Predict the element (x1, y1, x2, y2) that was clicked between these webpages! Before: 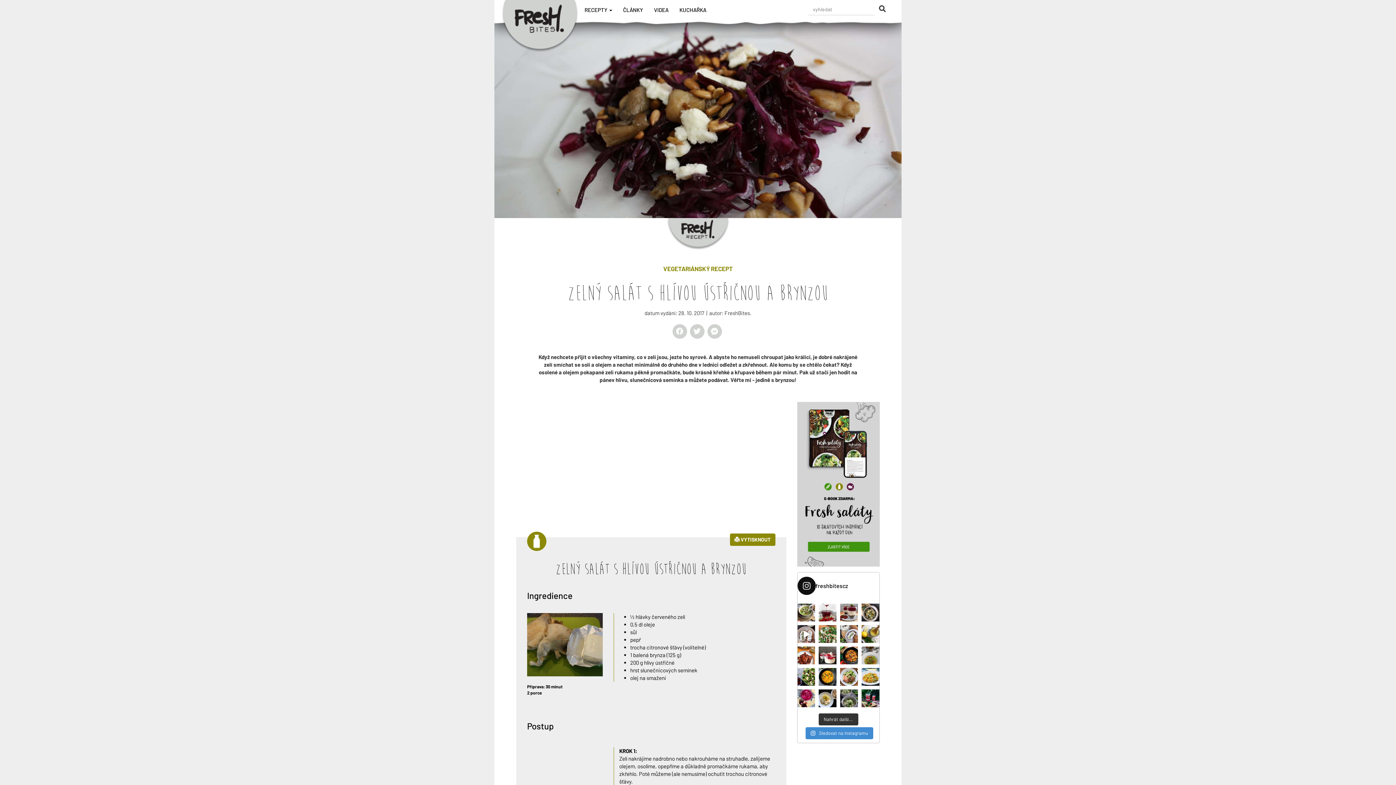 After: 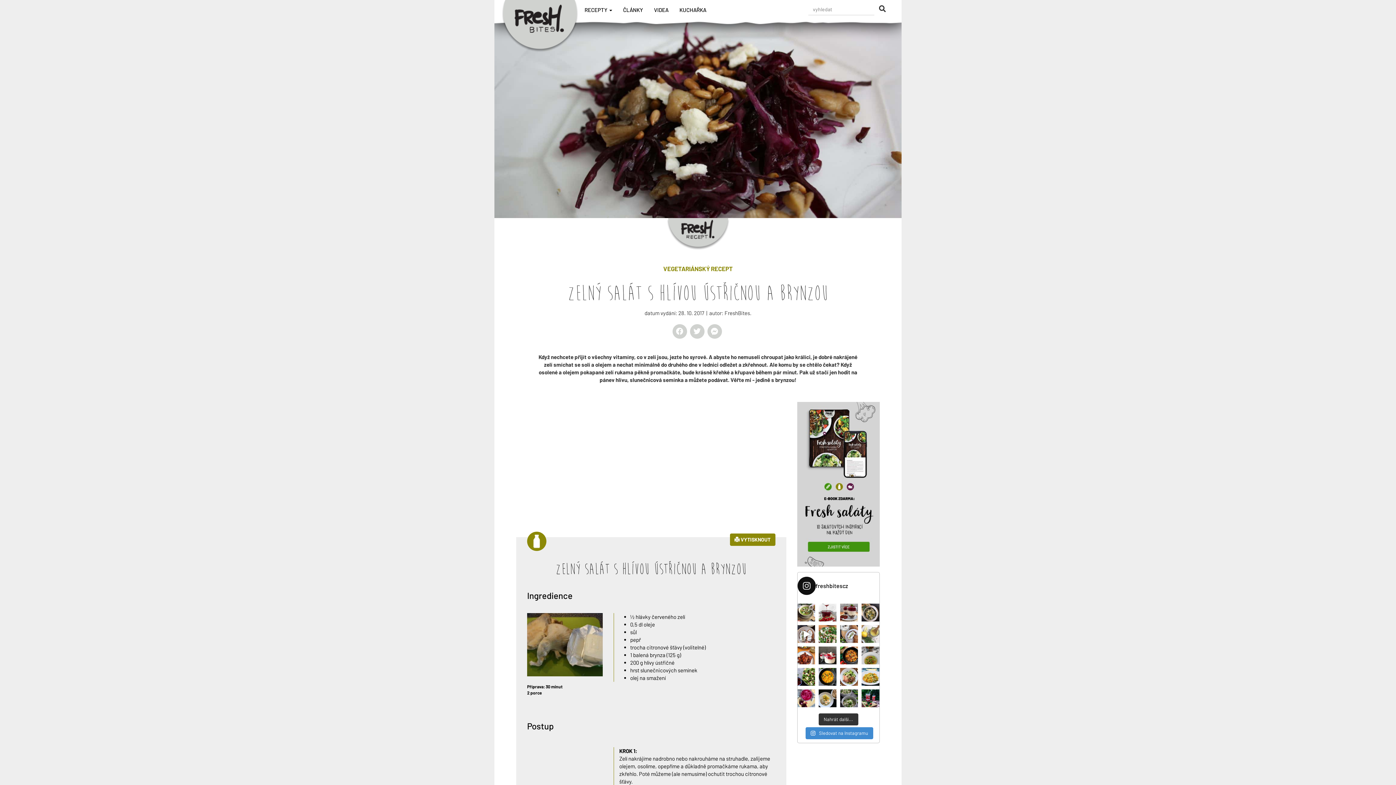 Action: label: 🥗 NOVÝ RECEPT NA WEBU! Jak na nejklasičtějš bbox: (861, 625, 879, 643)